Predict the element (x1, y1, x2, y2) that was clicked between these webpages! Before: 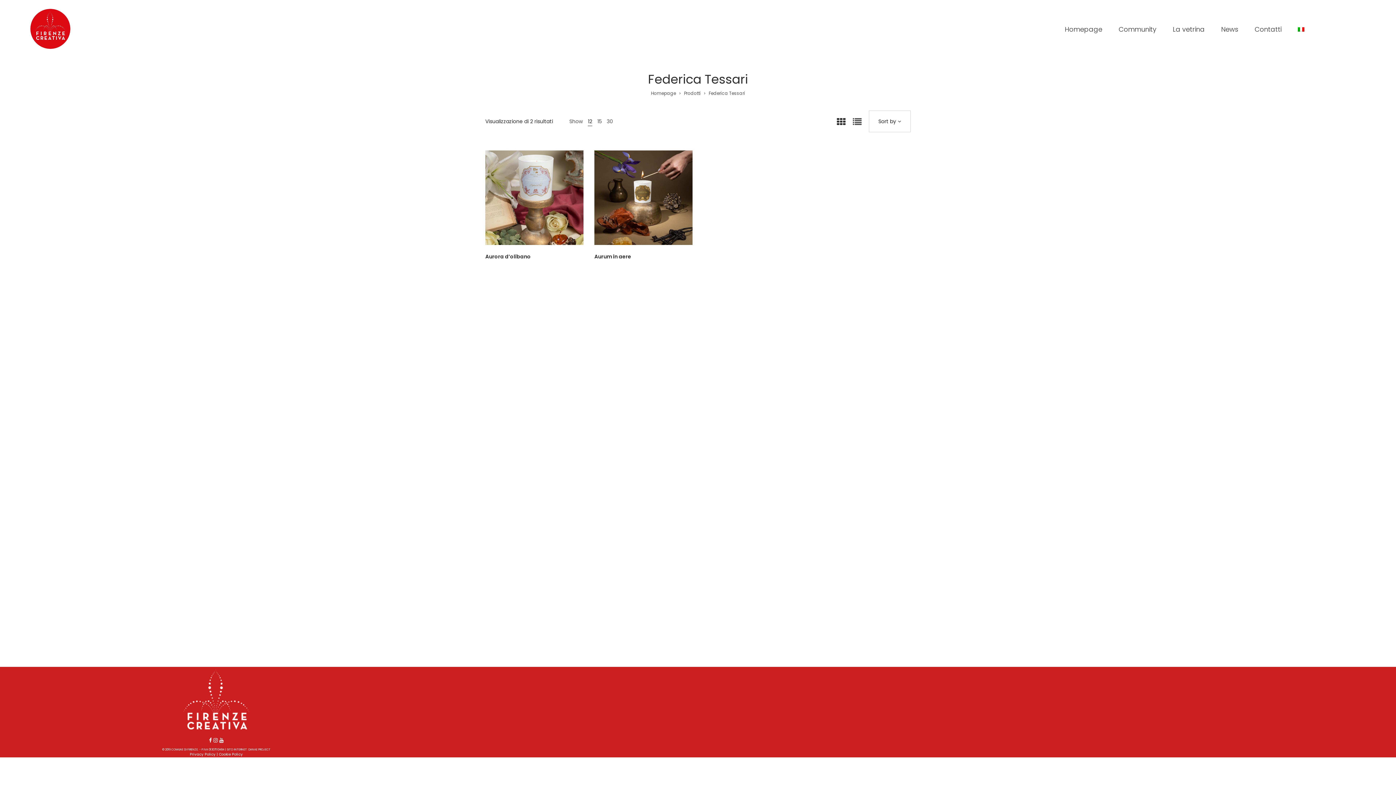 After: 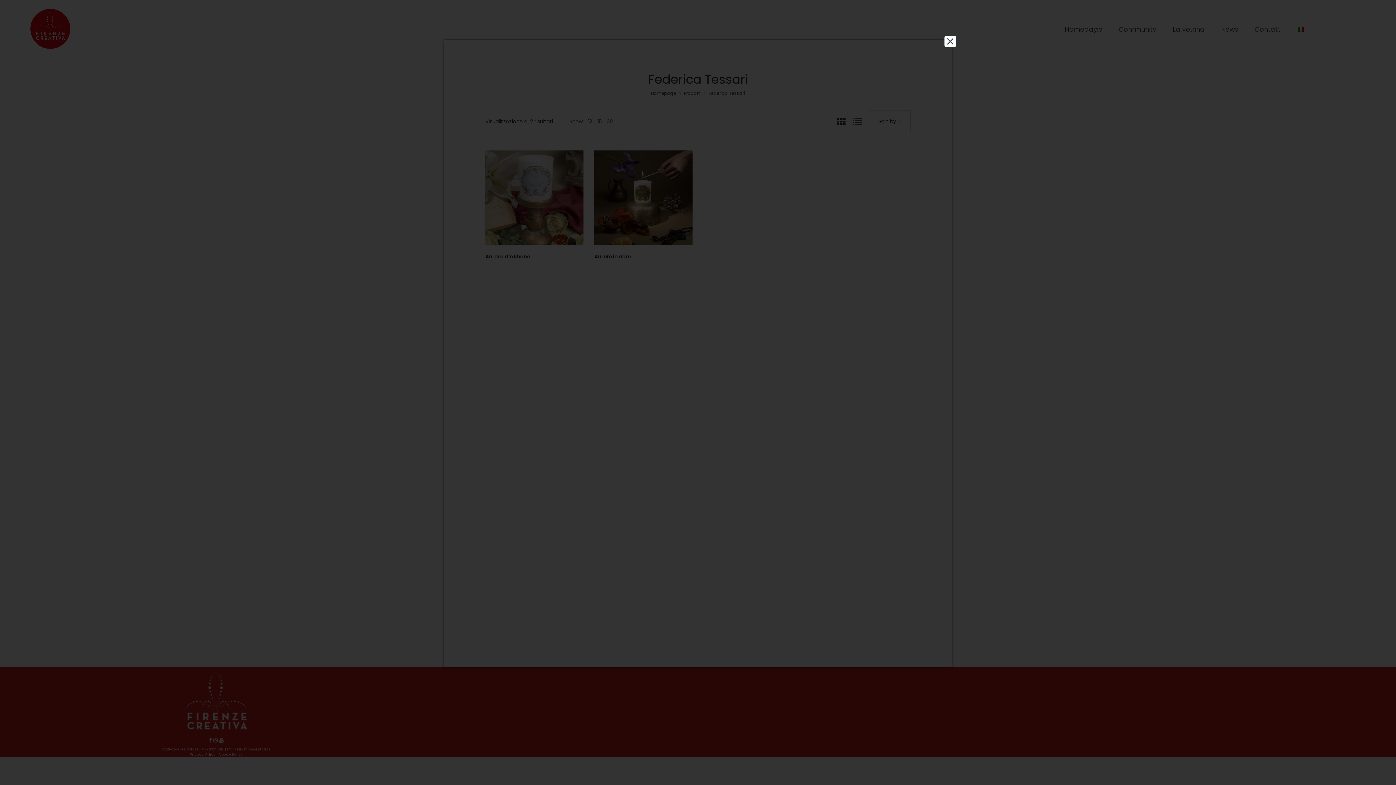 Action: bbox: (218, 752, 242, 757) label: Cookie Policy